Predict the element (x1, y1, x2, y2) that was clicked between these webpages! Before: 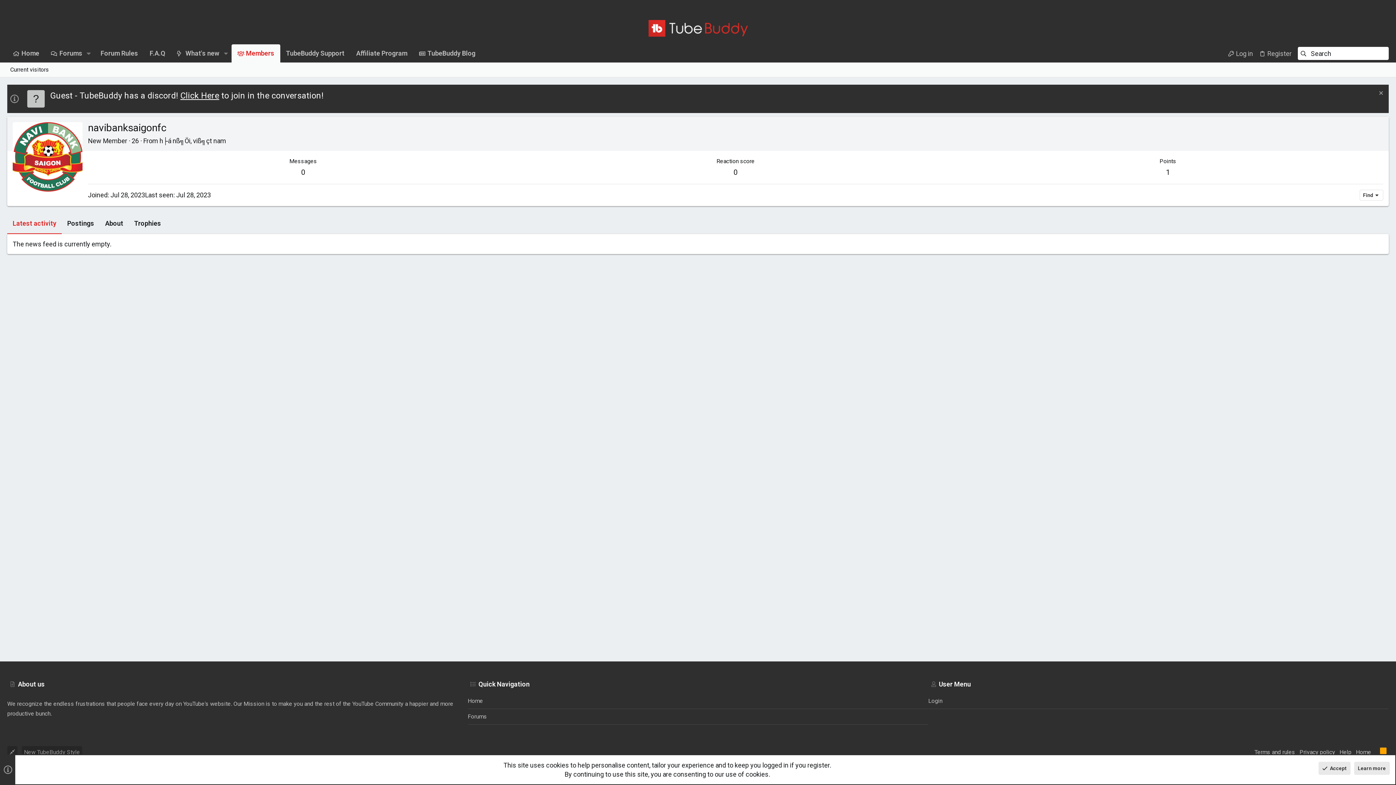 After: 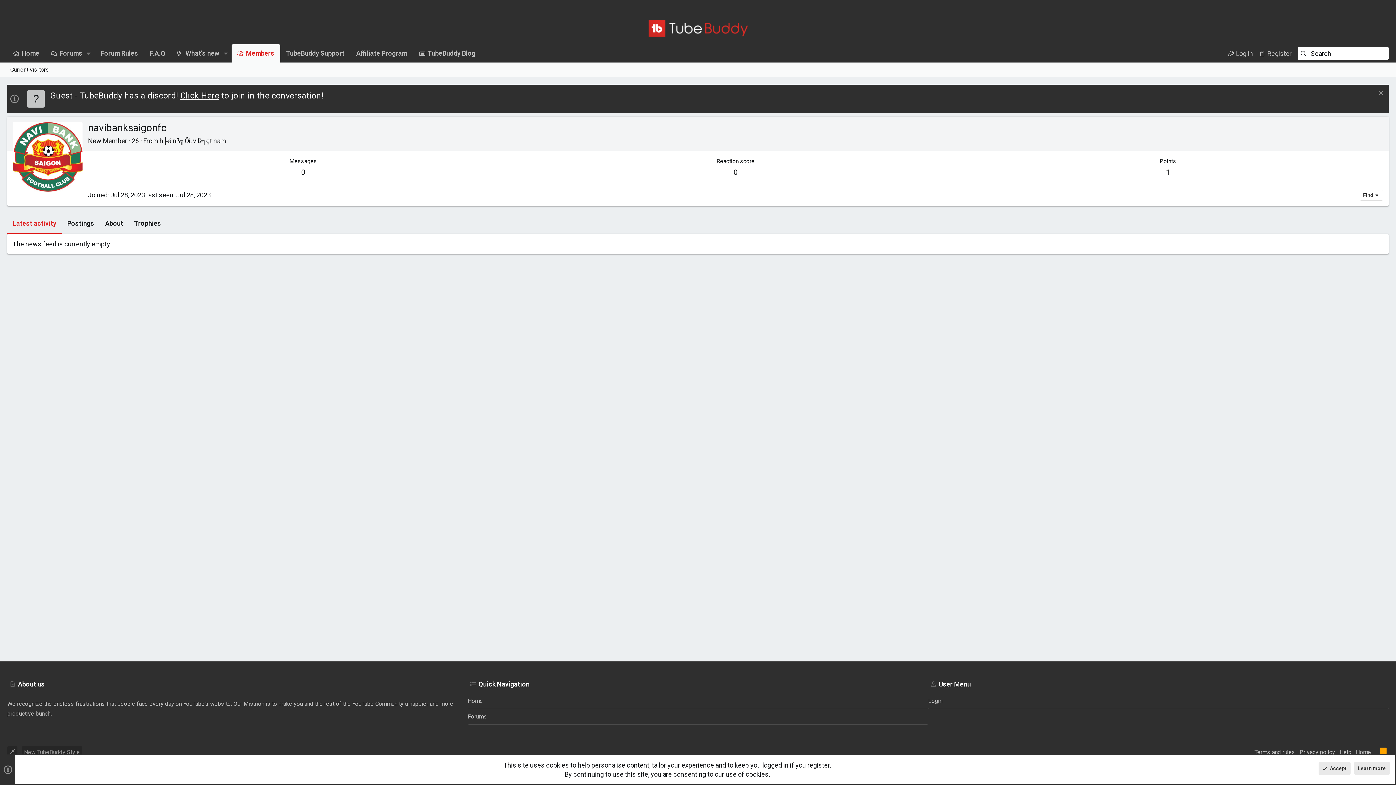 Action: bbox: (1333, 2, 1339, 12) label: Facebook